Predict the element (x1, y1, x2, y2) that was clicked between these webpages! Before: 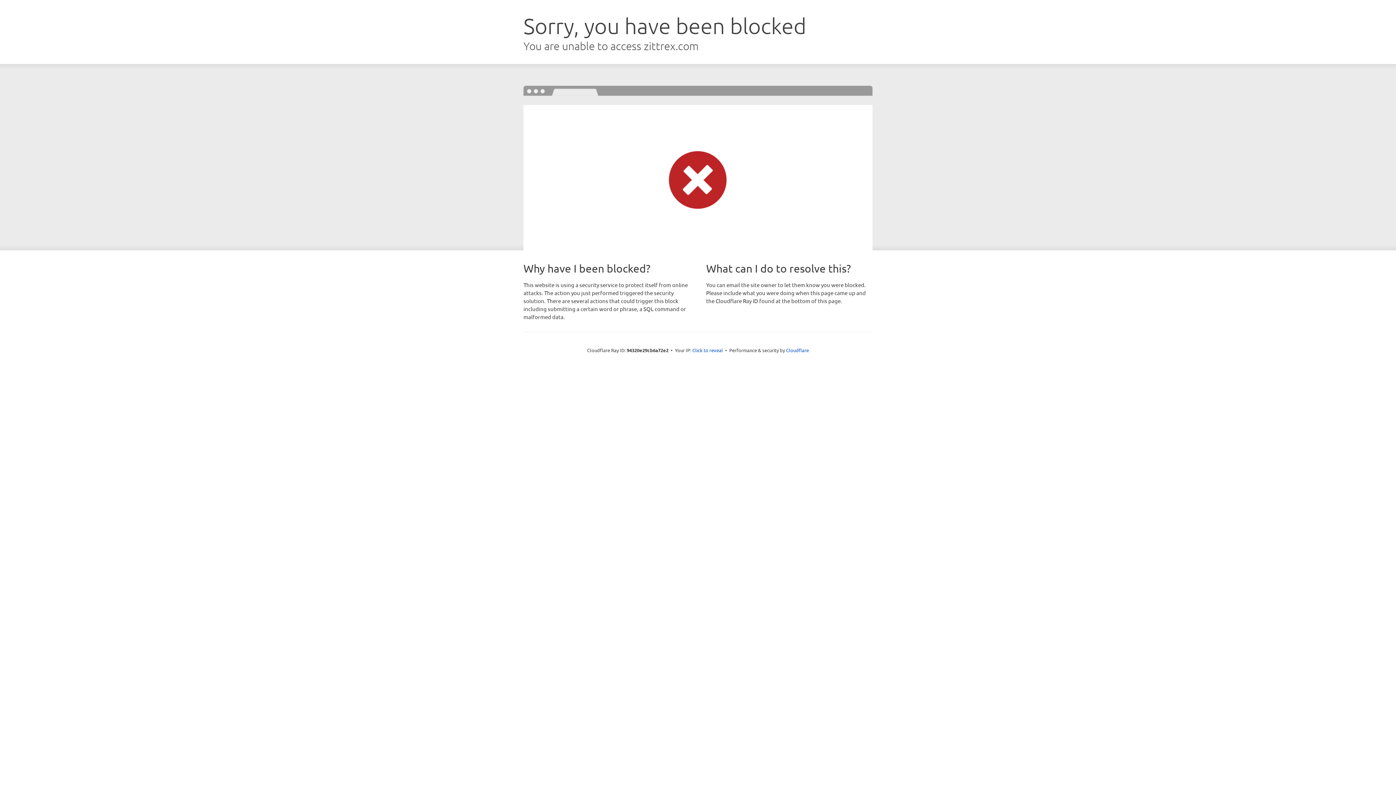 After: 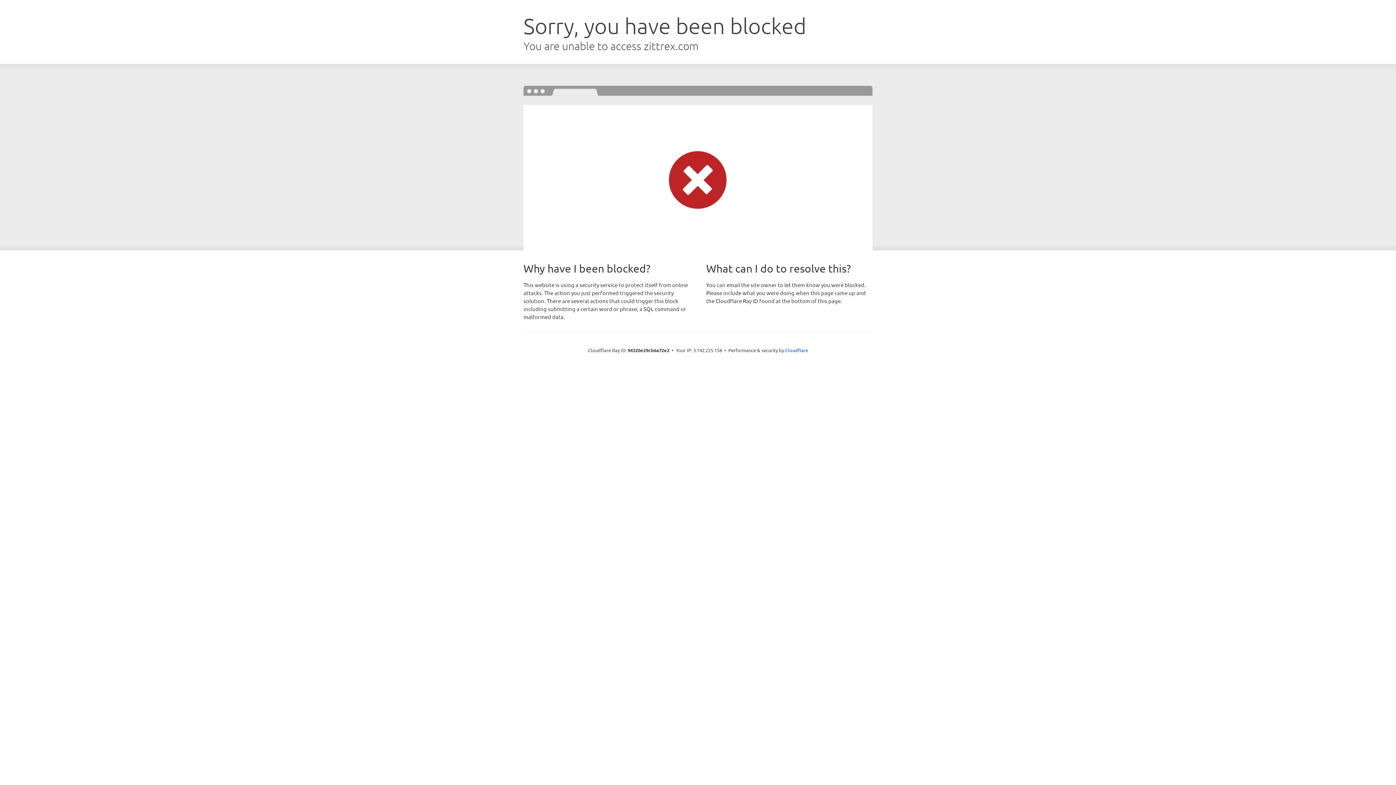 Action: bbox: (692, 346, 723, 353) label: Click to reveal